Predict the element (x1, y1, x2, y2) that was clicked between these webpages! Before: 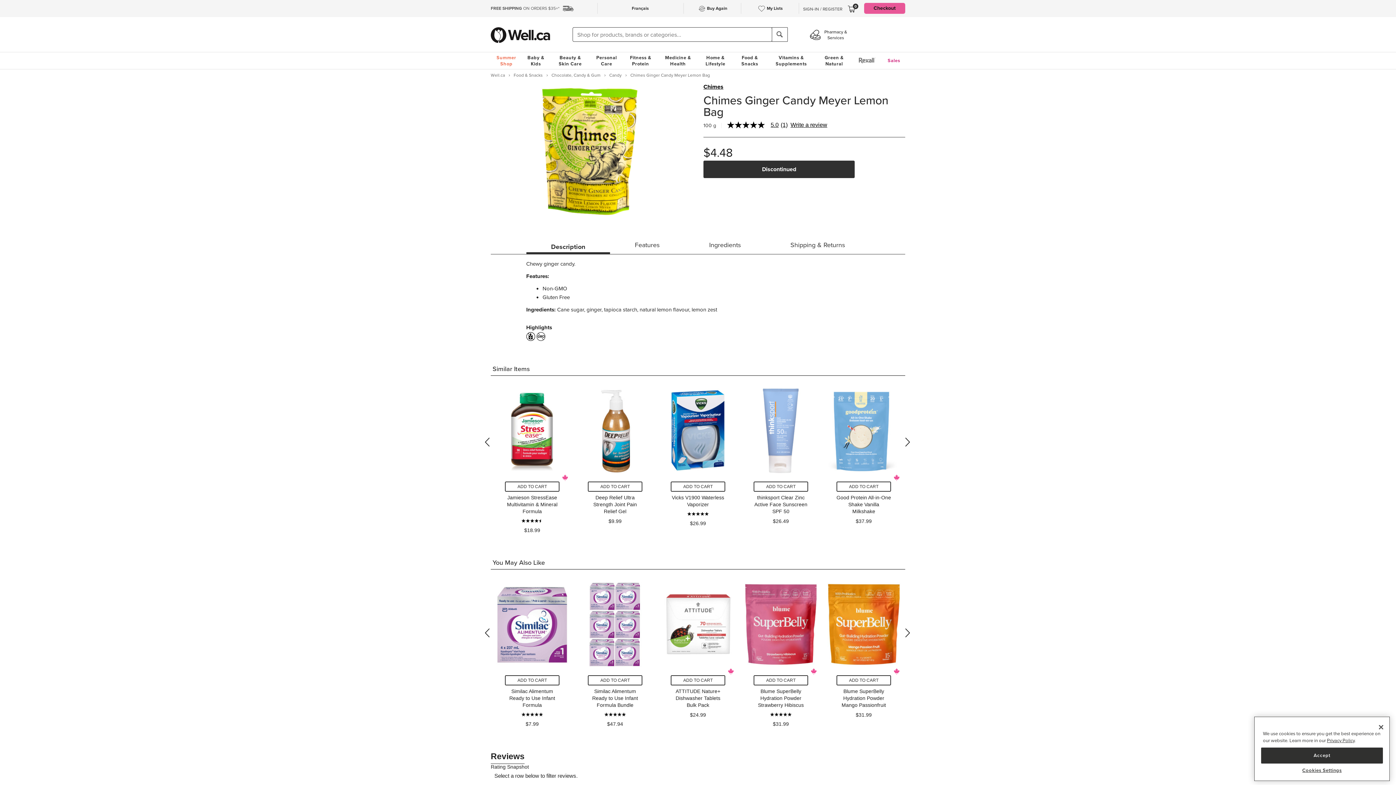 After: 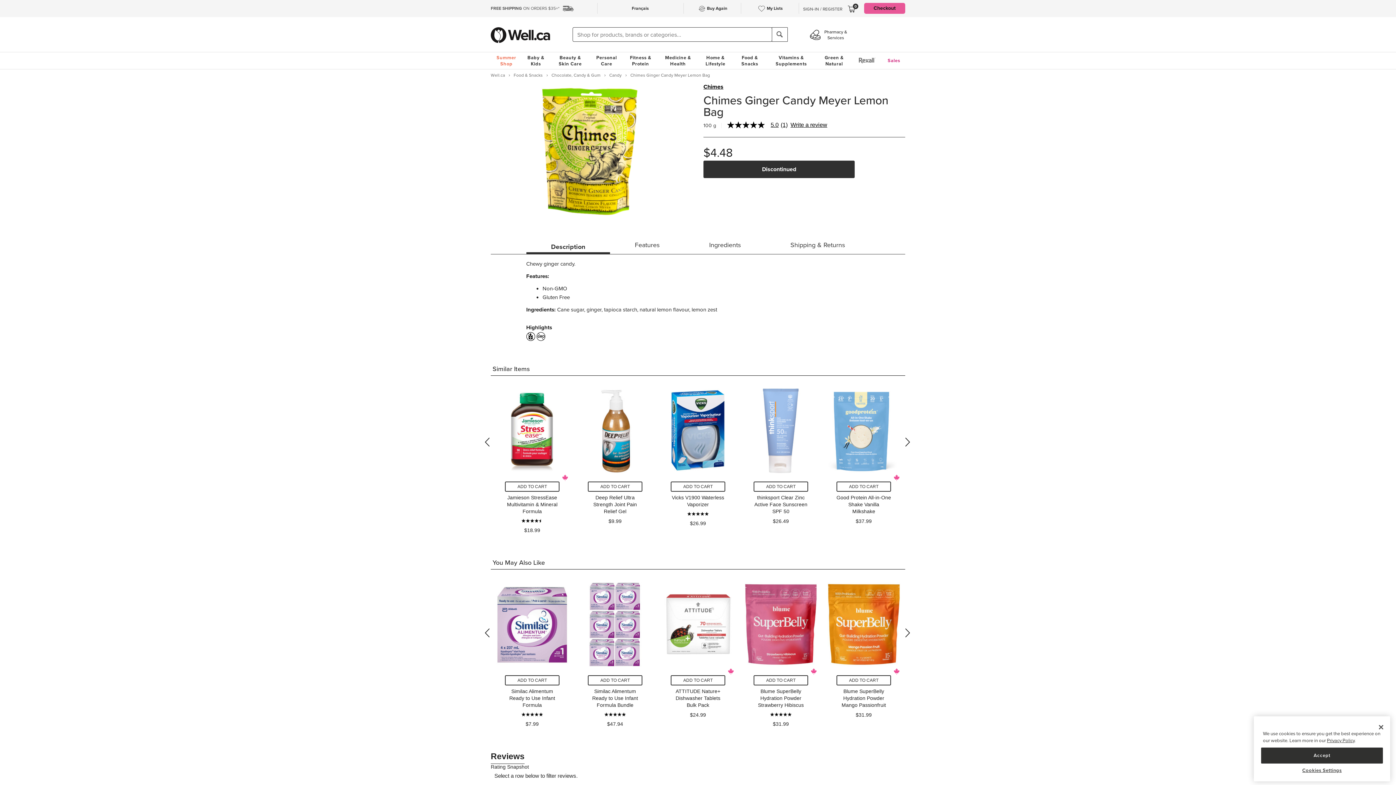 Action: bbox: (526, 240, 610, 254) label: Description